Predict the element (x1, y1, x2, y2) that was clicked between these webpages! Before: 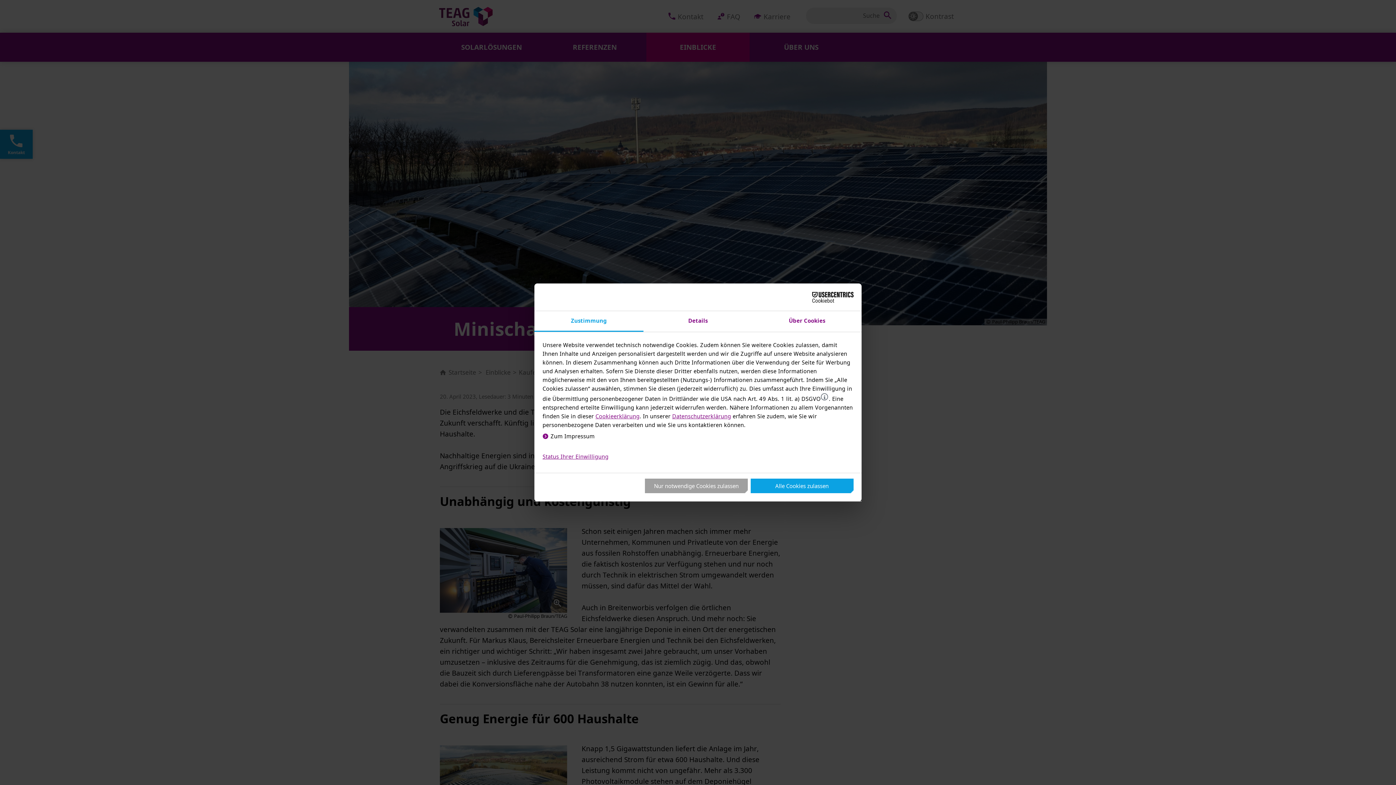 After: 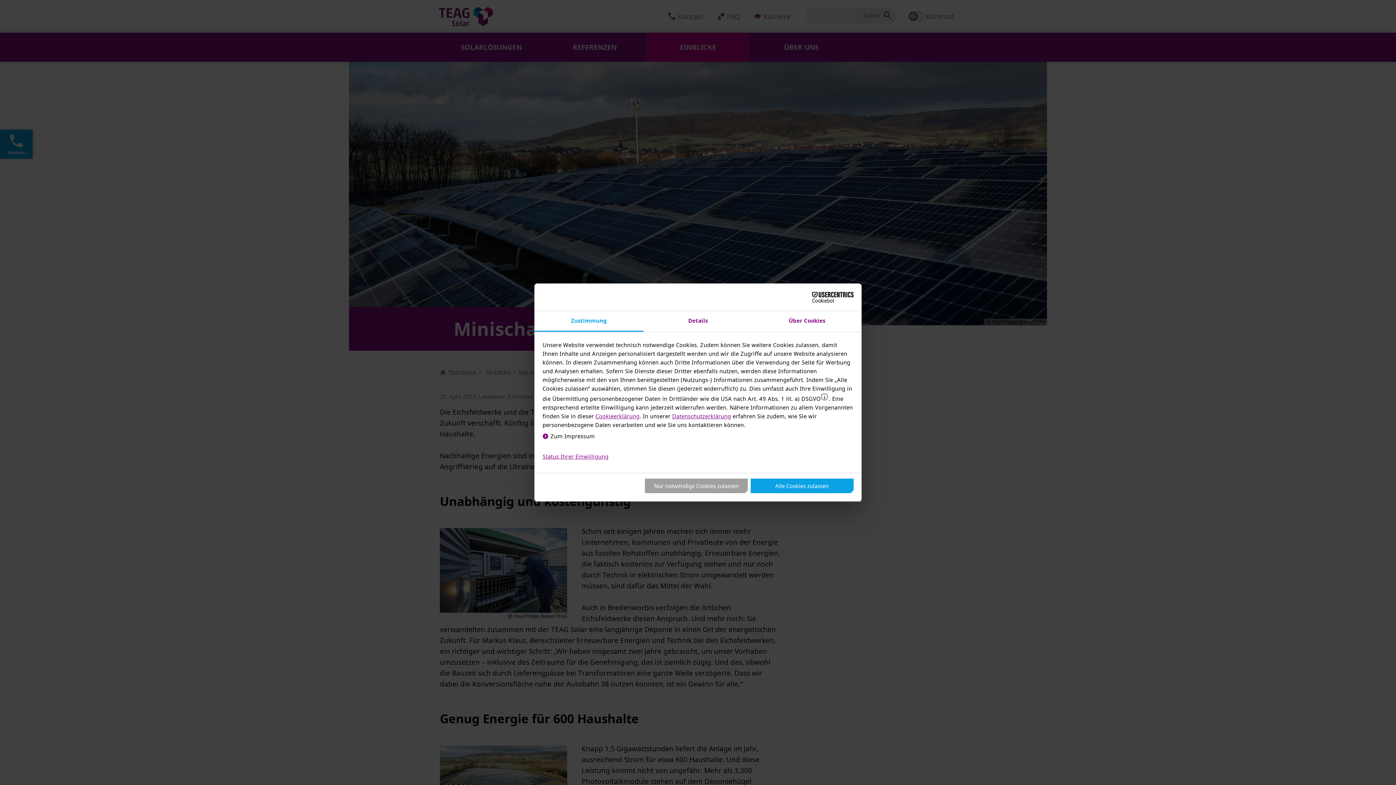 Action: label: Cookiebot - opens in a new window bbox: (790, 291, 853, 302)